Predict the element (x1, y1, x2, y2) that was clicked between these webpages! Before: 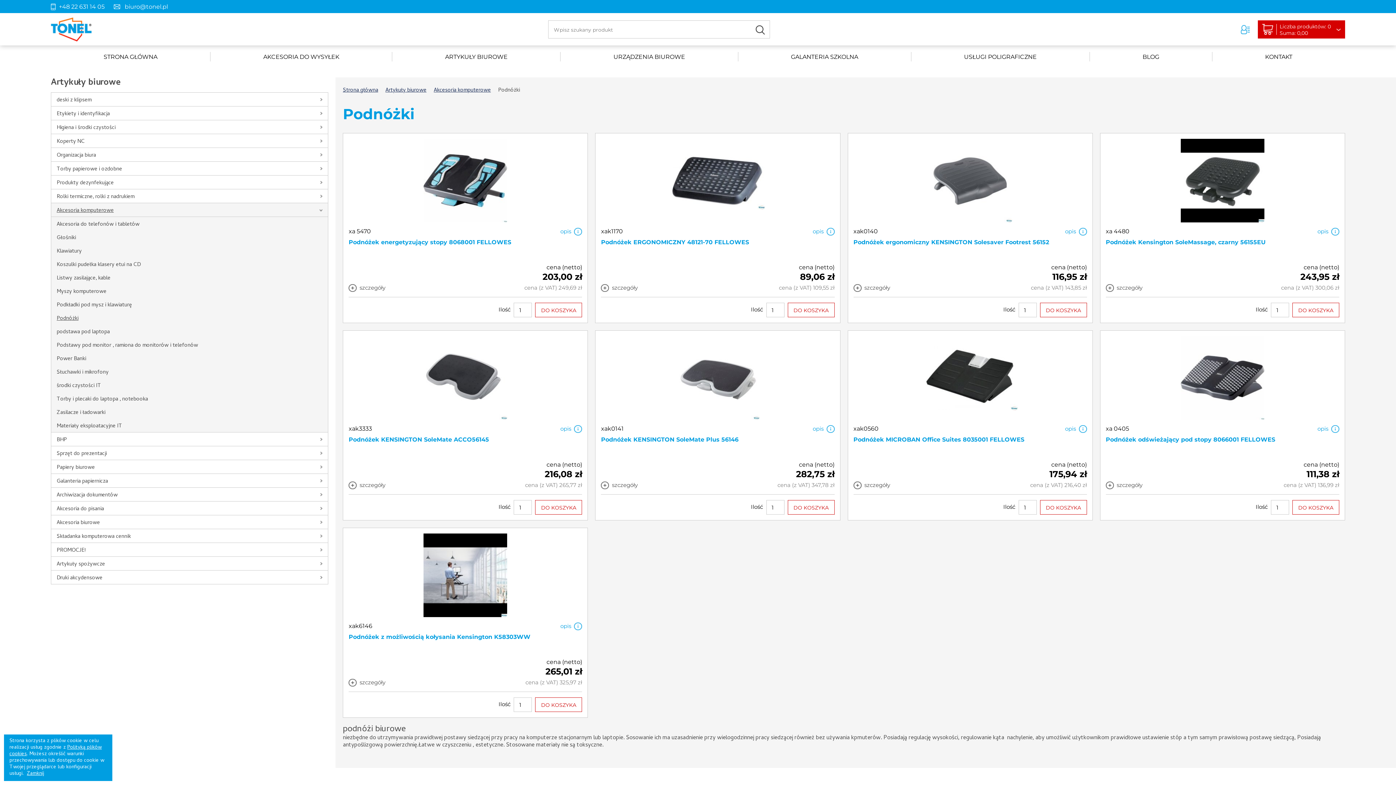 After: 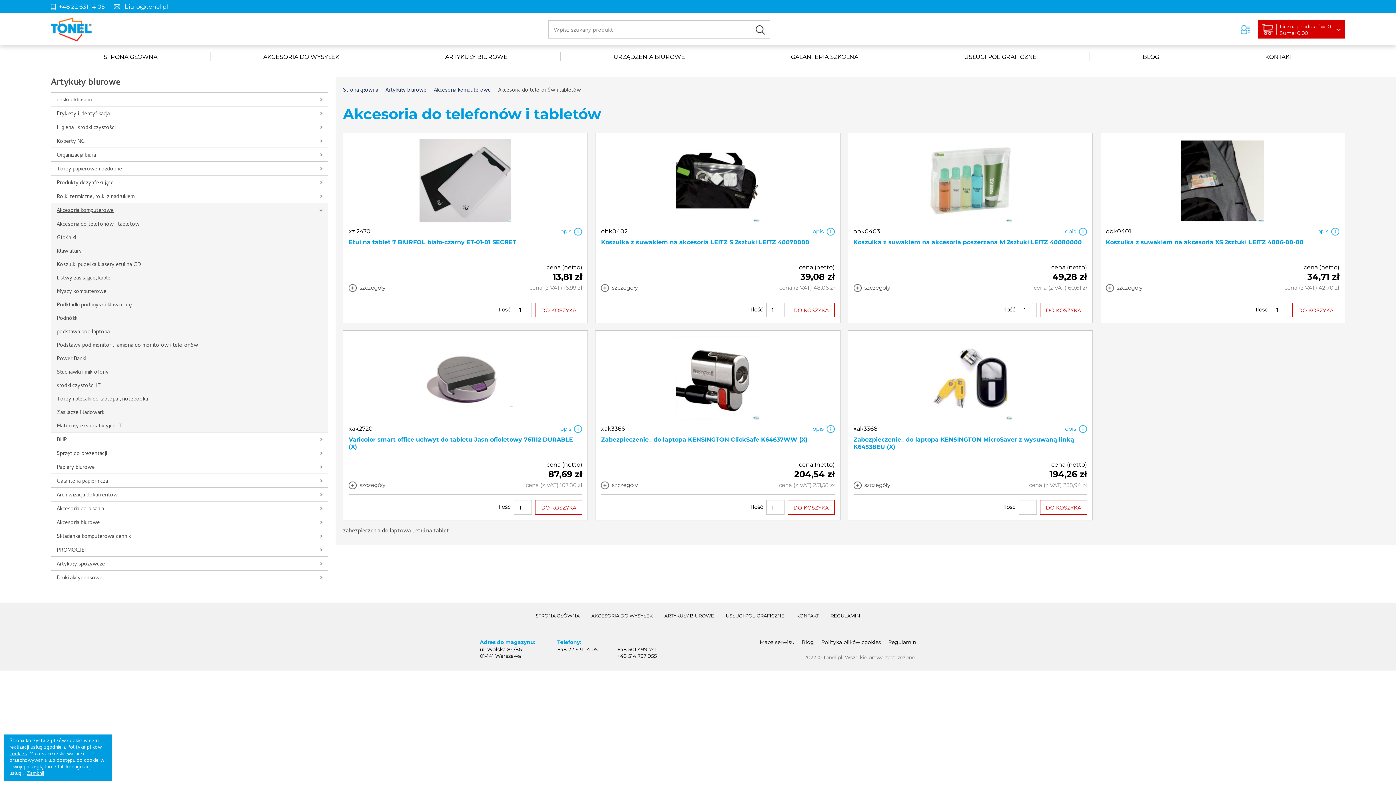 Action: bbox: (51, 217, 328, 230) label: Akcesoria do telefonów i tabletów